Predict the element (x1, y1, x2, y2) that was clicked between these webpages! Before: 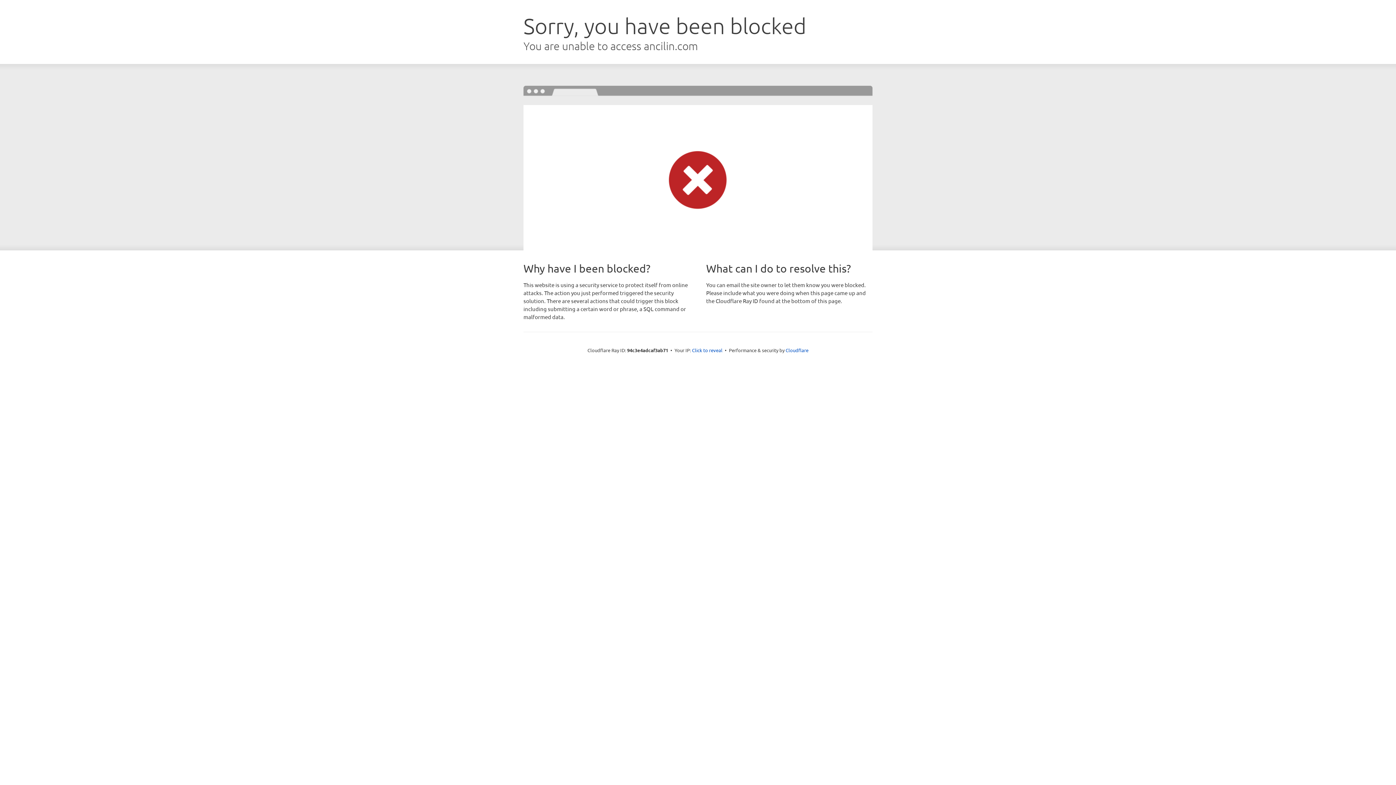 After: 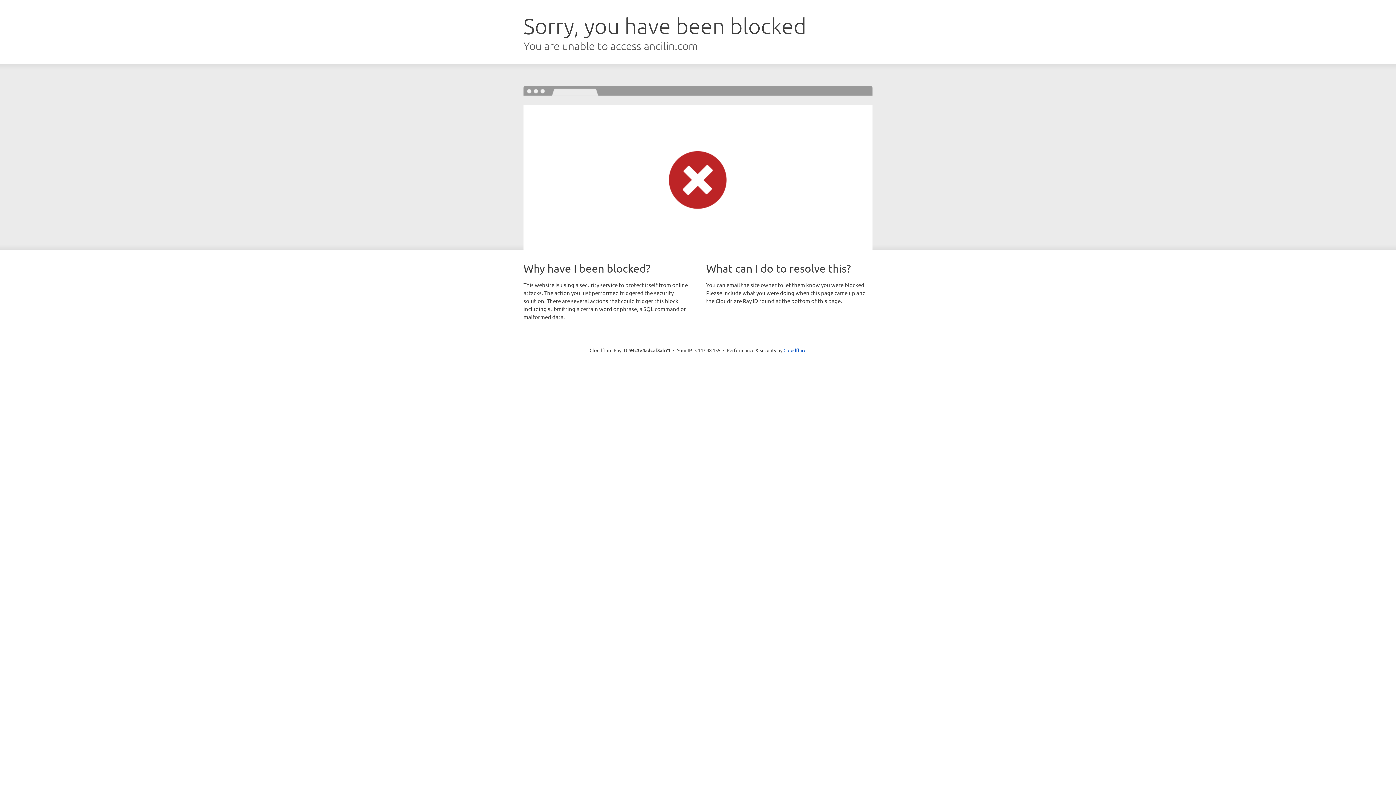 Action: bbox: (692, 346, 722, 353) label: Click to reveal